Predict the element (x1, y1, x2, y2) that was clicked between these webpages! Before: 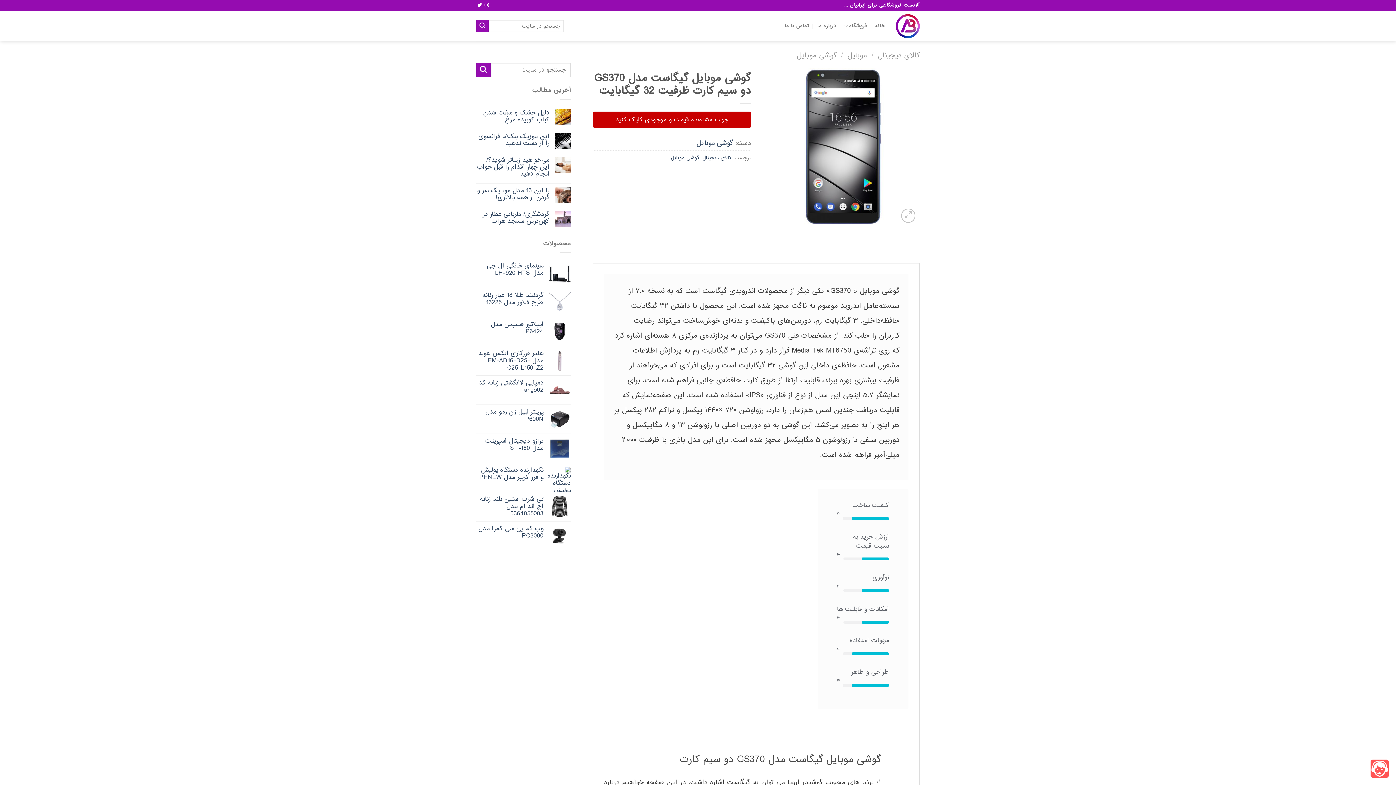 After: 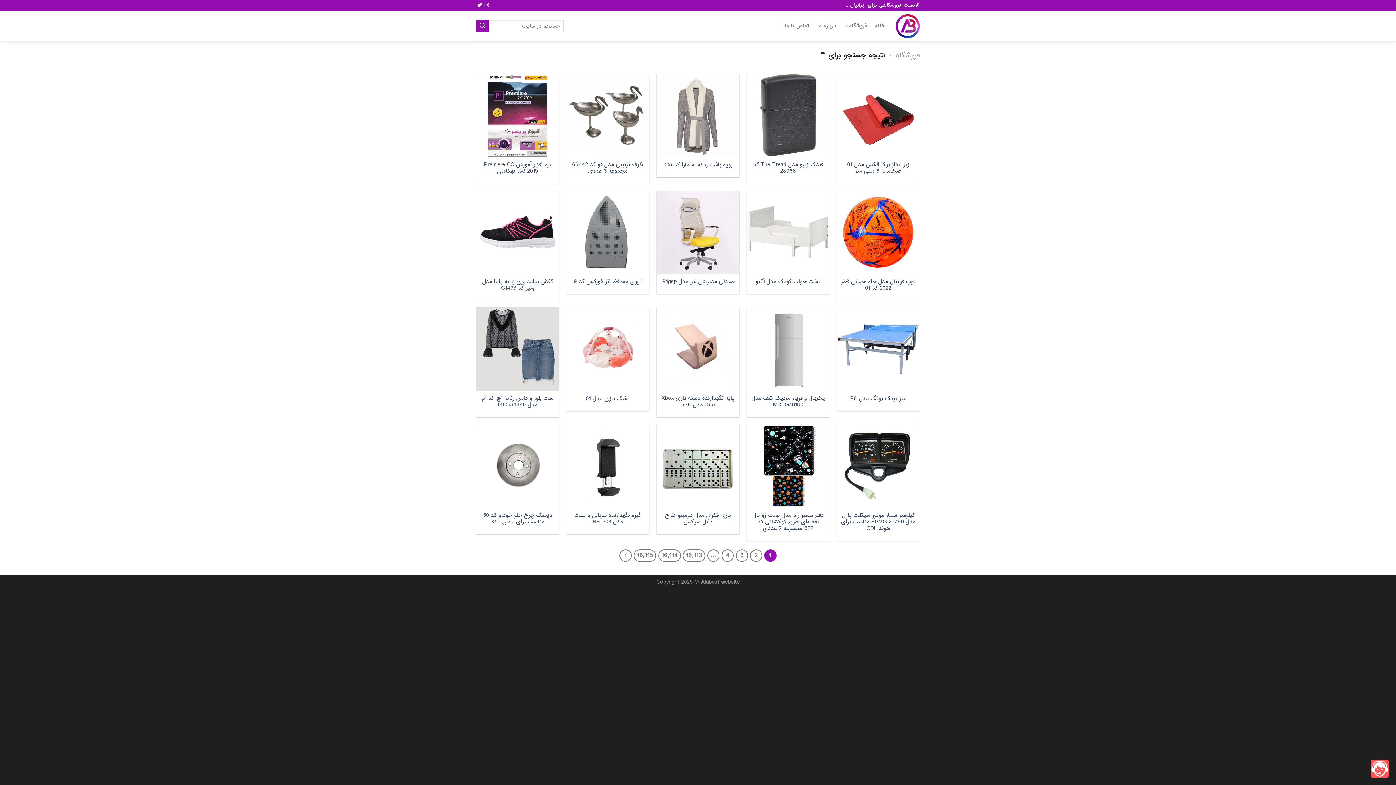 Action: bbox: (476, 20, 488, 32) label: ارسال